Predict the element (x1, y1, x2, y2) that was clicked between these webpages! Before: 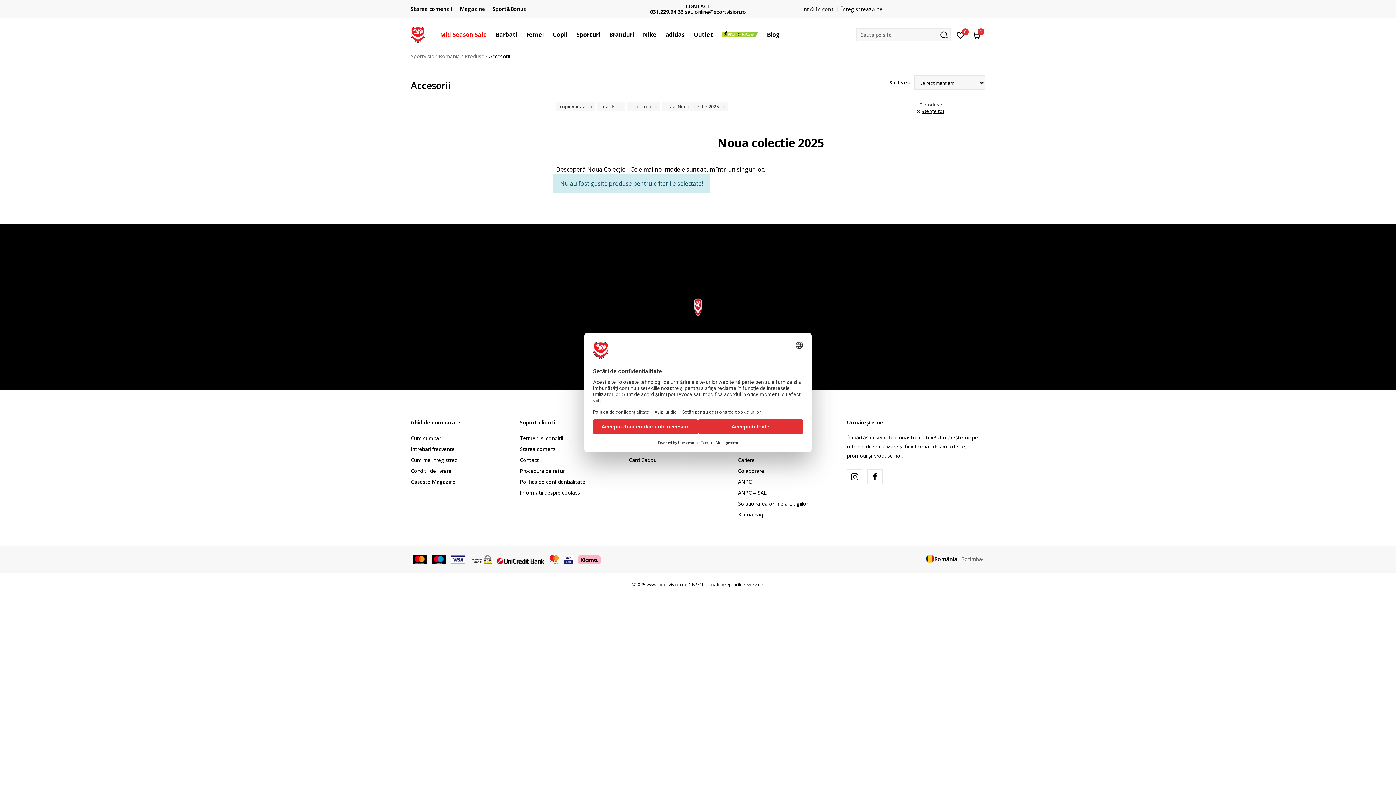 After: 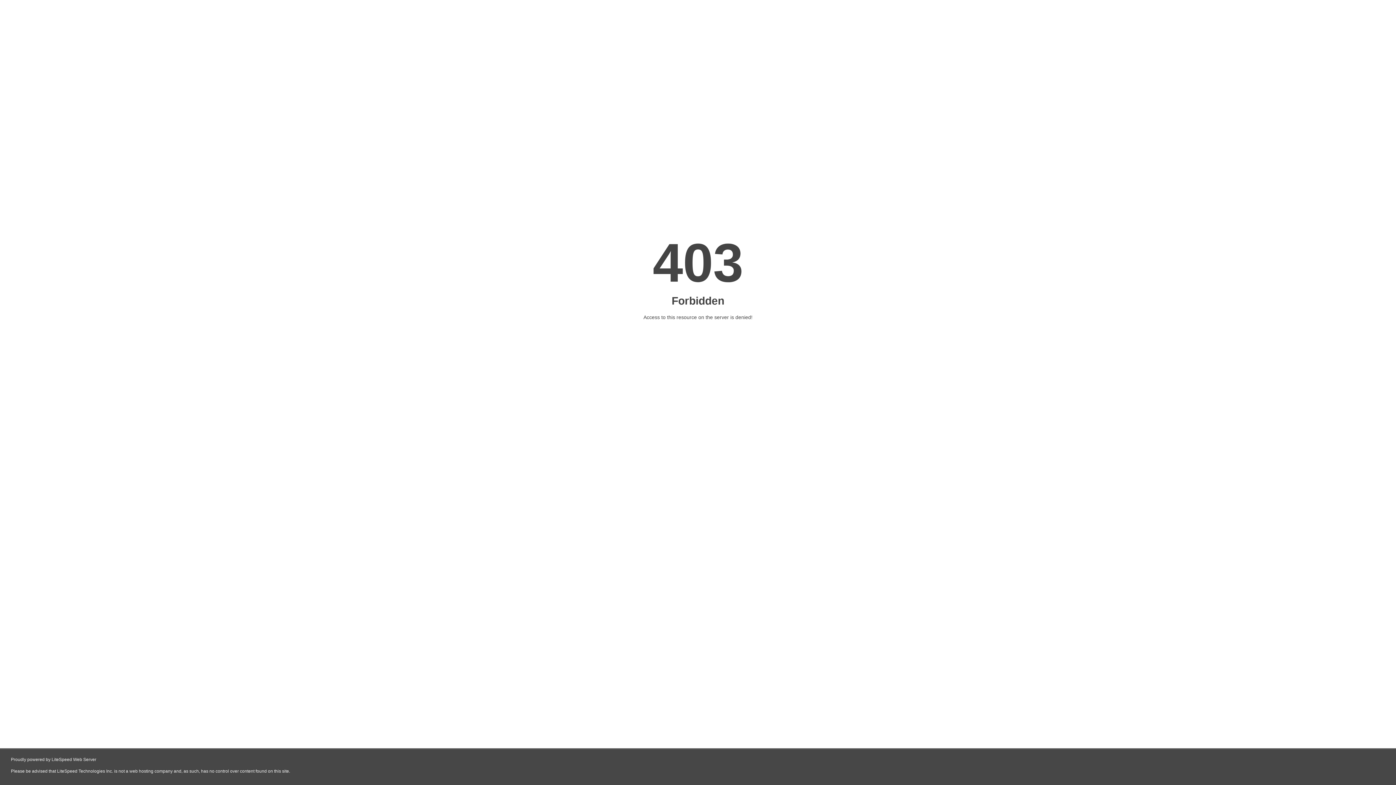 Action: label: ANPC bbox: (738, 478, 752, 485)